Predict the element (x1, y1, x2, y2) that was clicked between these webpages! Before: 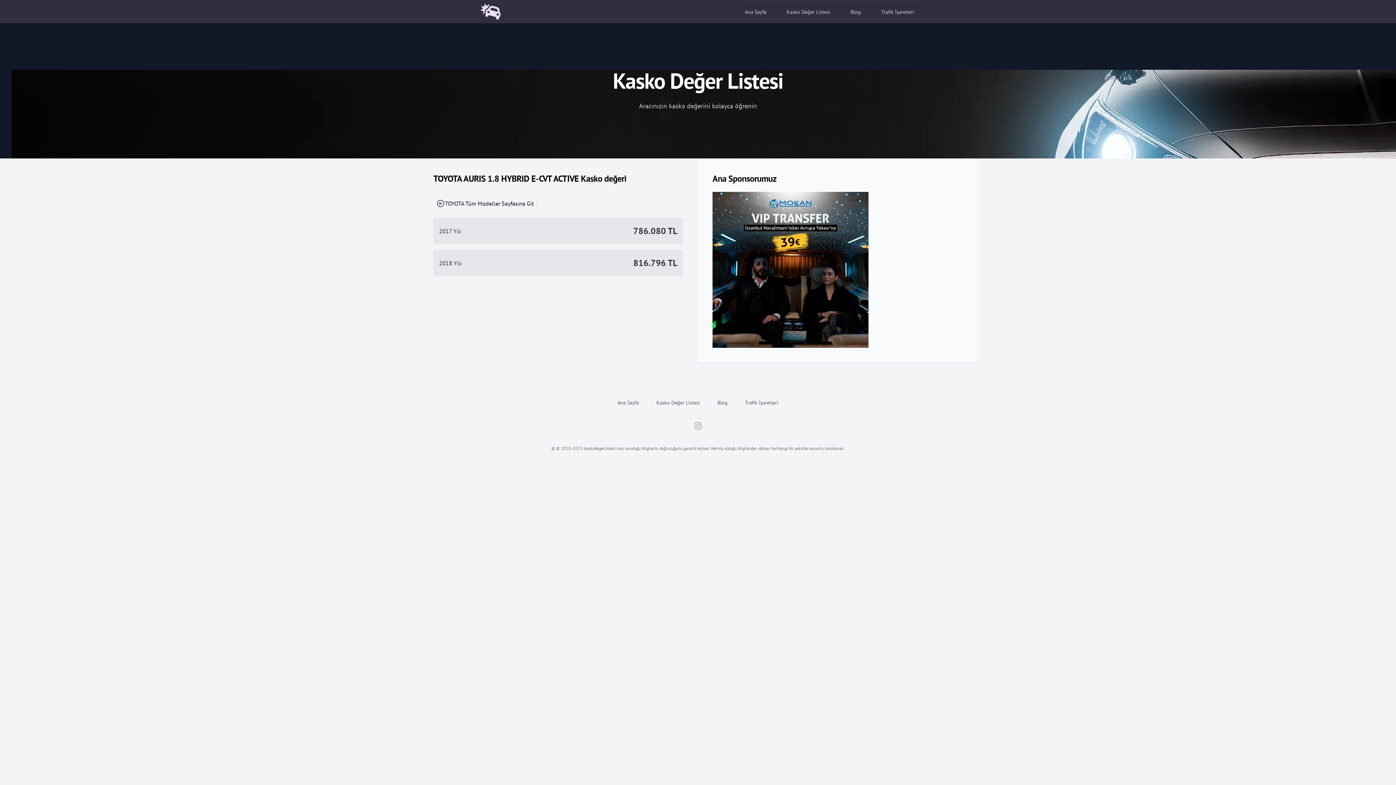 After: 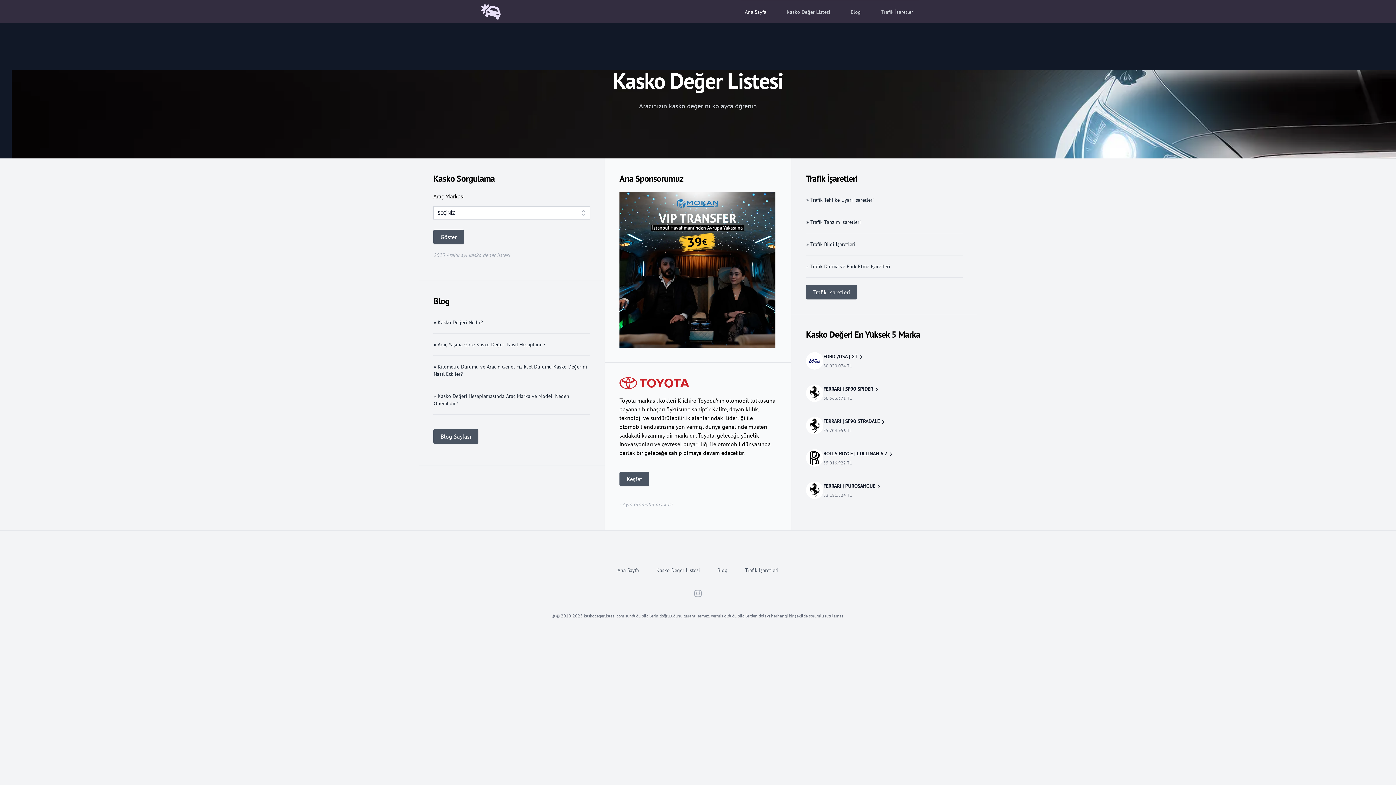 Action: bbox: (477, 0, 504, 23)